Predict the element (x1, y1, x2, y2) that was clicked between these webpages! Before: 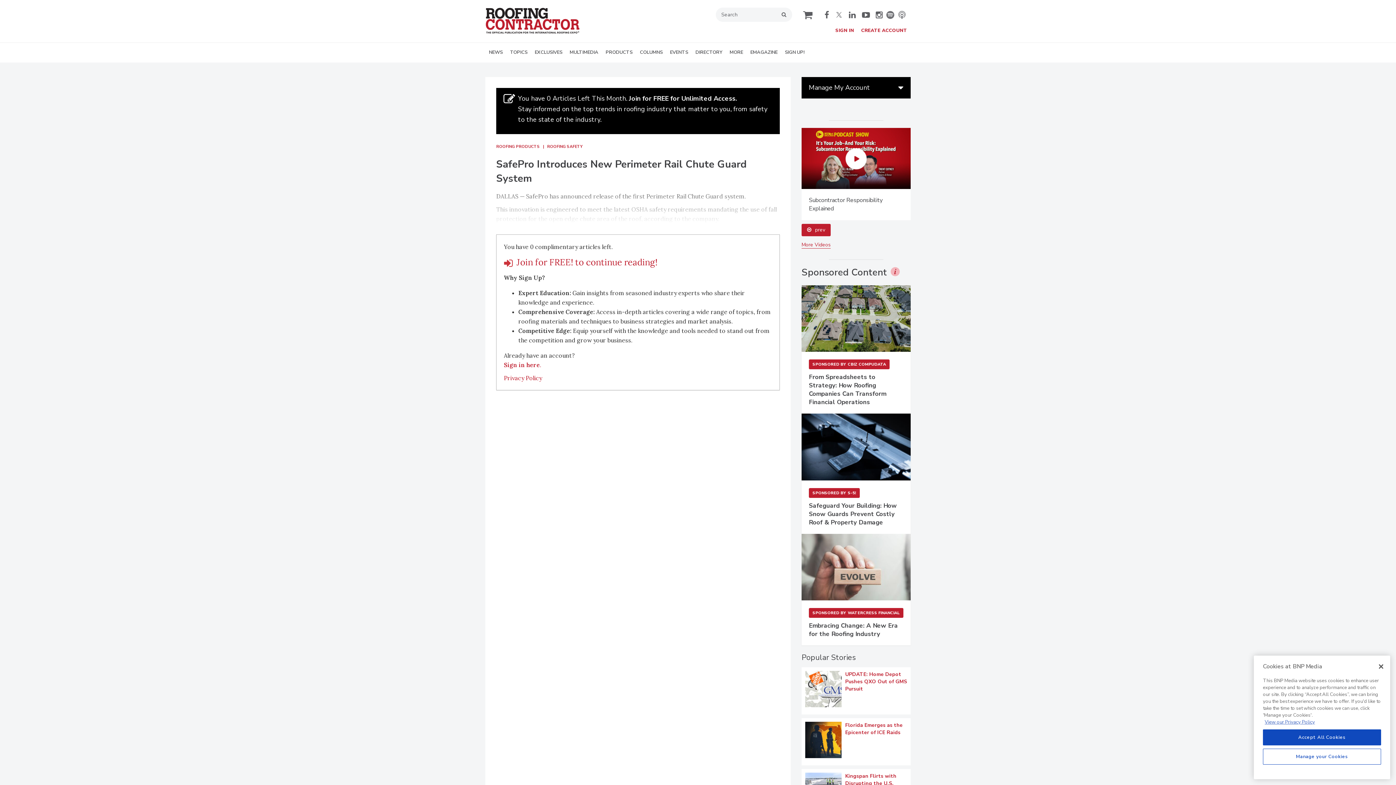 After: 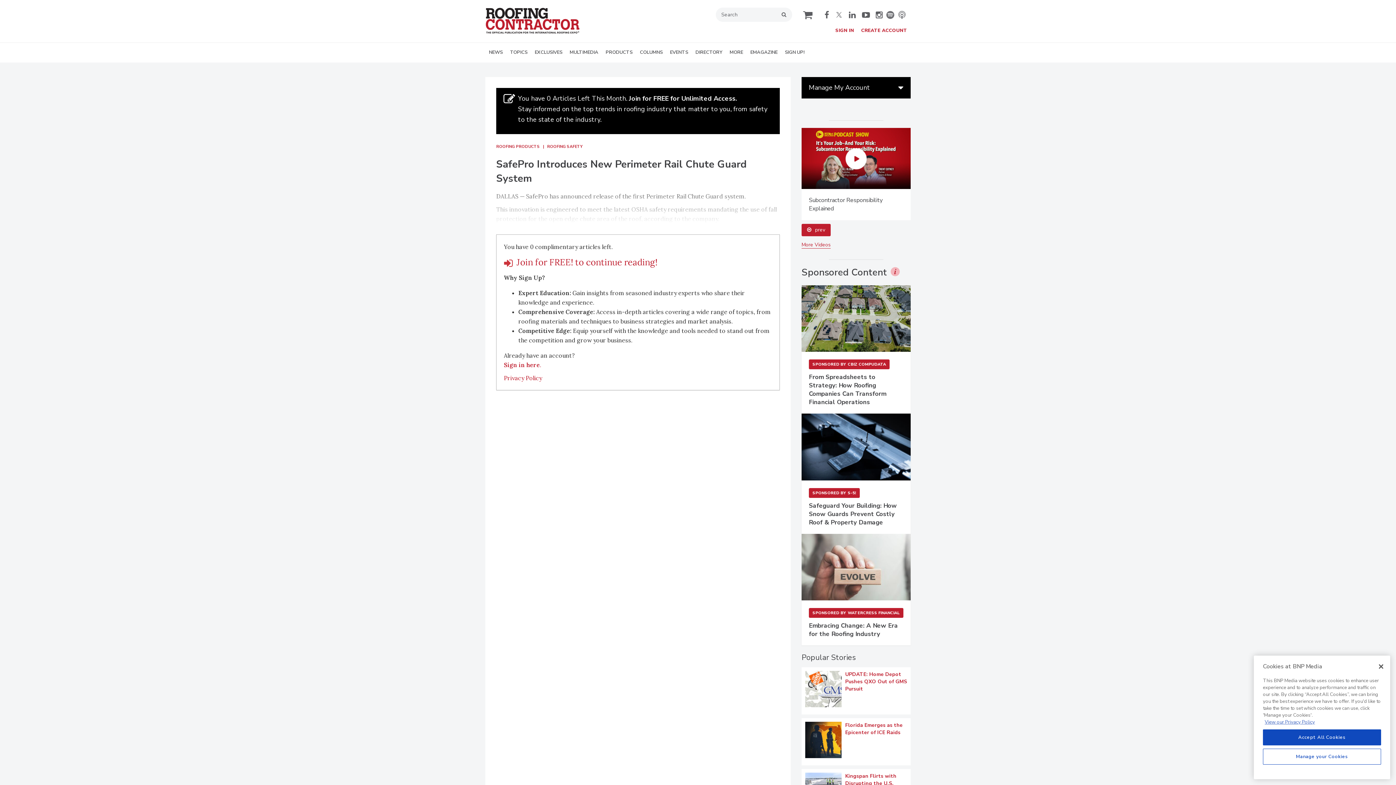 Action: bbox: (897, 10, 907, 18)